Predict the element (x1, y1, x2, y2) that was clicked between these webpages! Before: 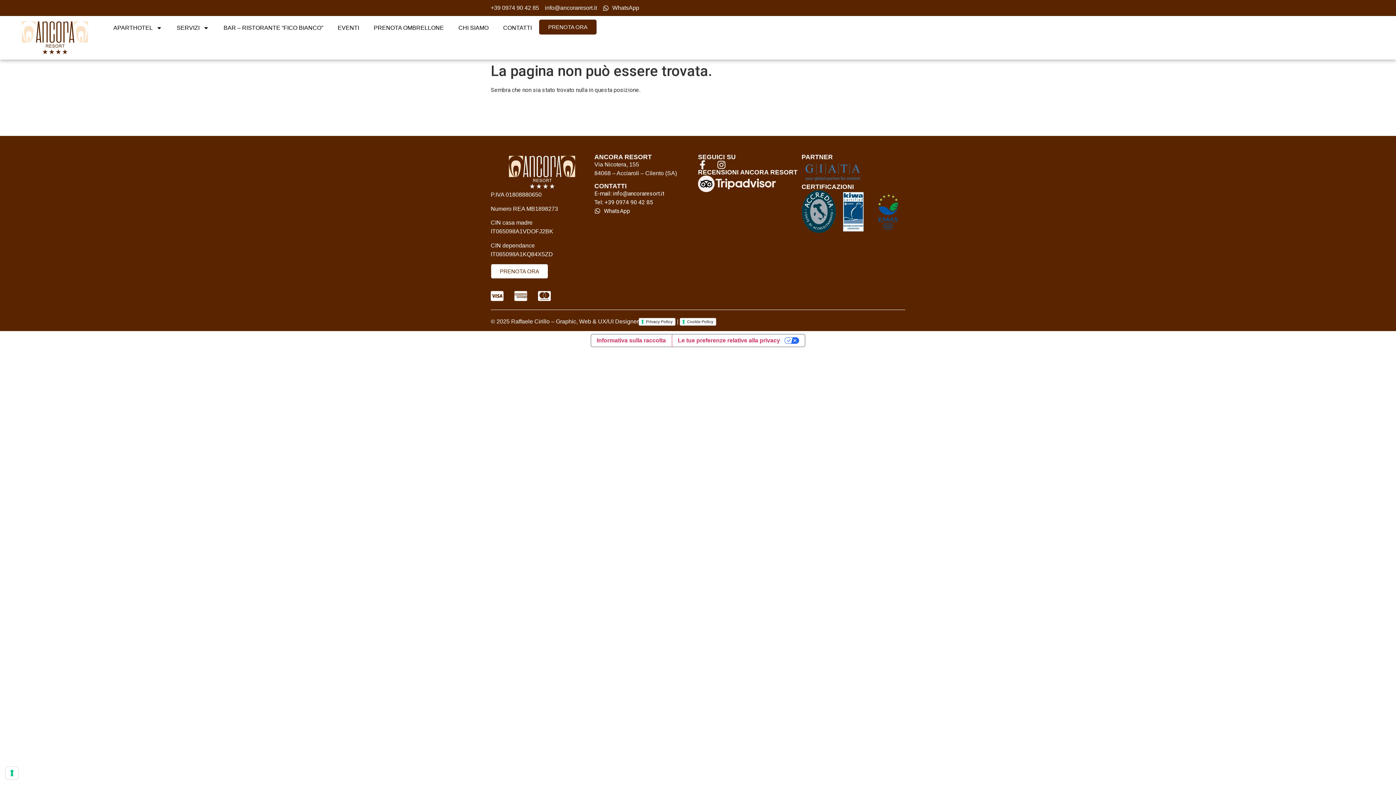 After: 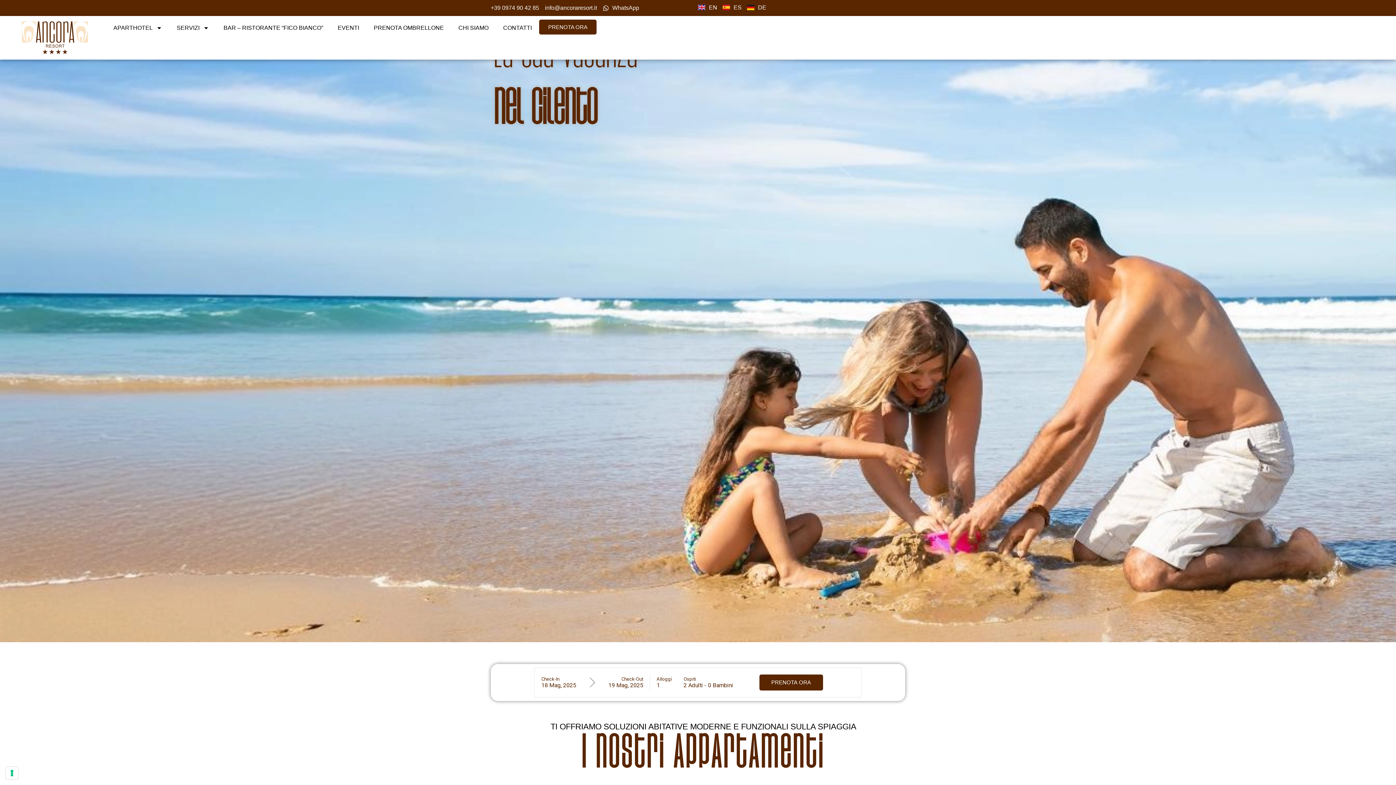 Action: bbox: (490, 154, 593, 190)